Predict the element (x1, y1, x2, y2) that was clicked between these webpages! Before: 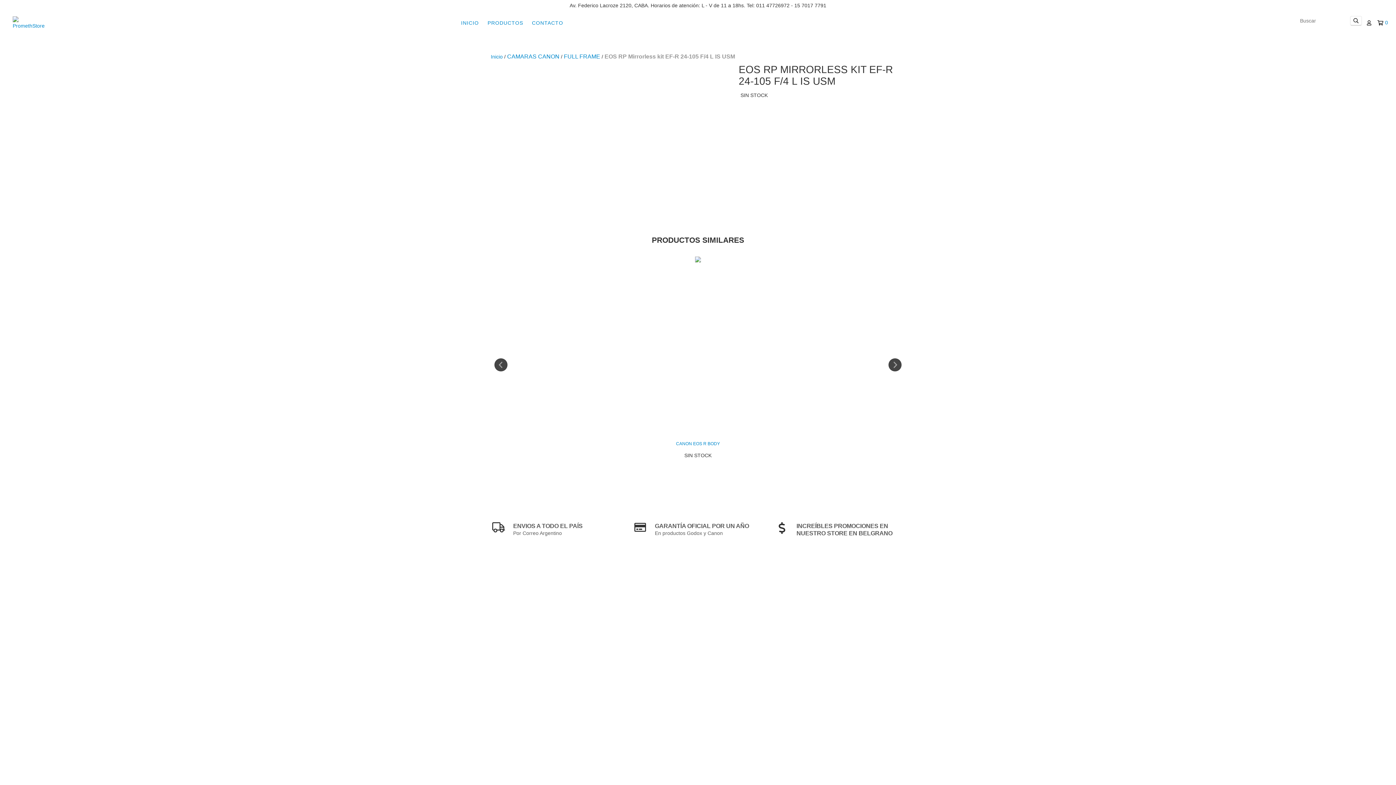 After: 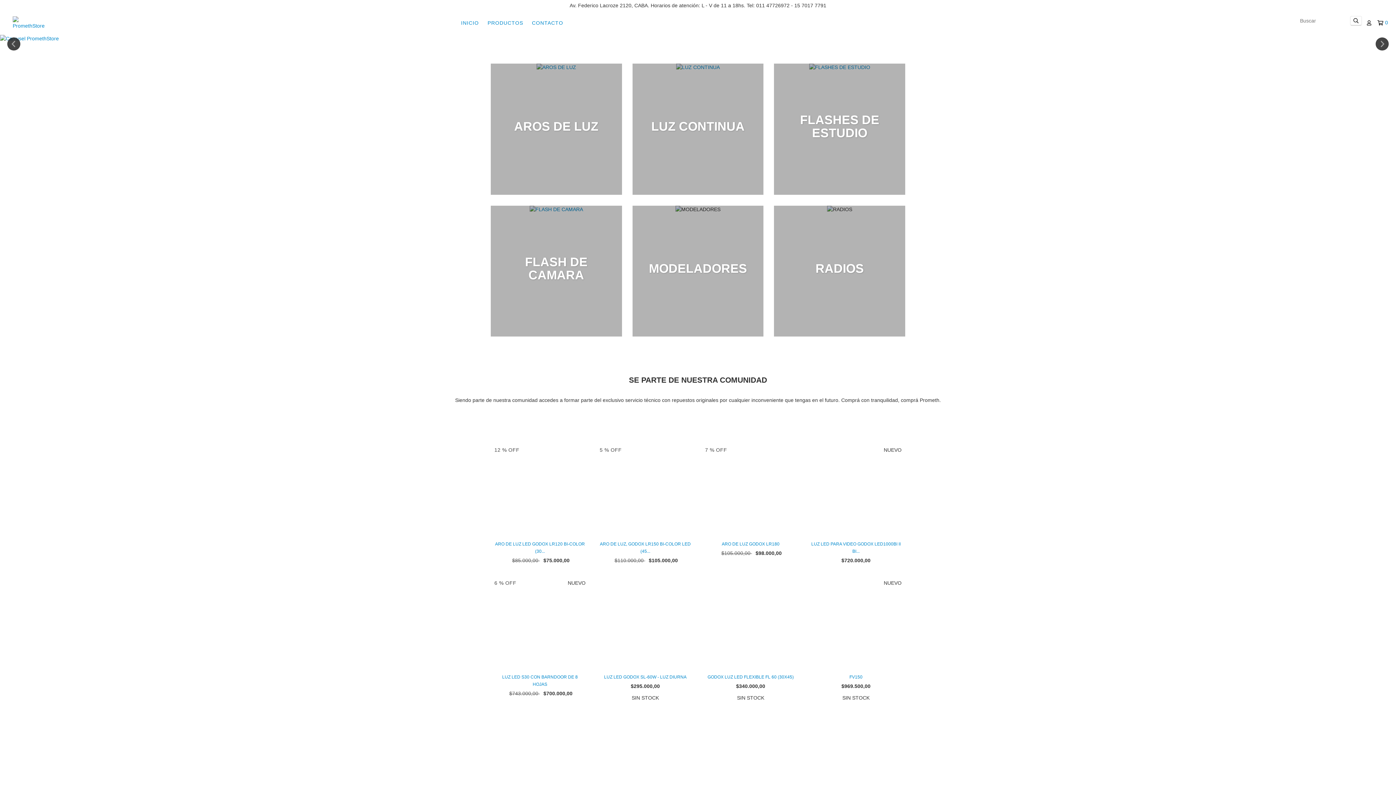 Action: bbox: (457, 15, 482, 30) label: INICIO